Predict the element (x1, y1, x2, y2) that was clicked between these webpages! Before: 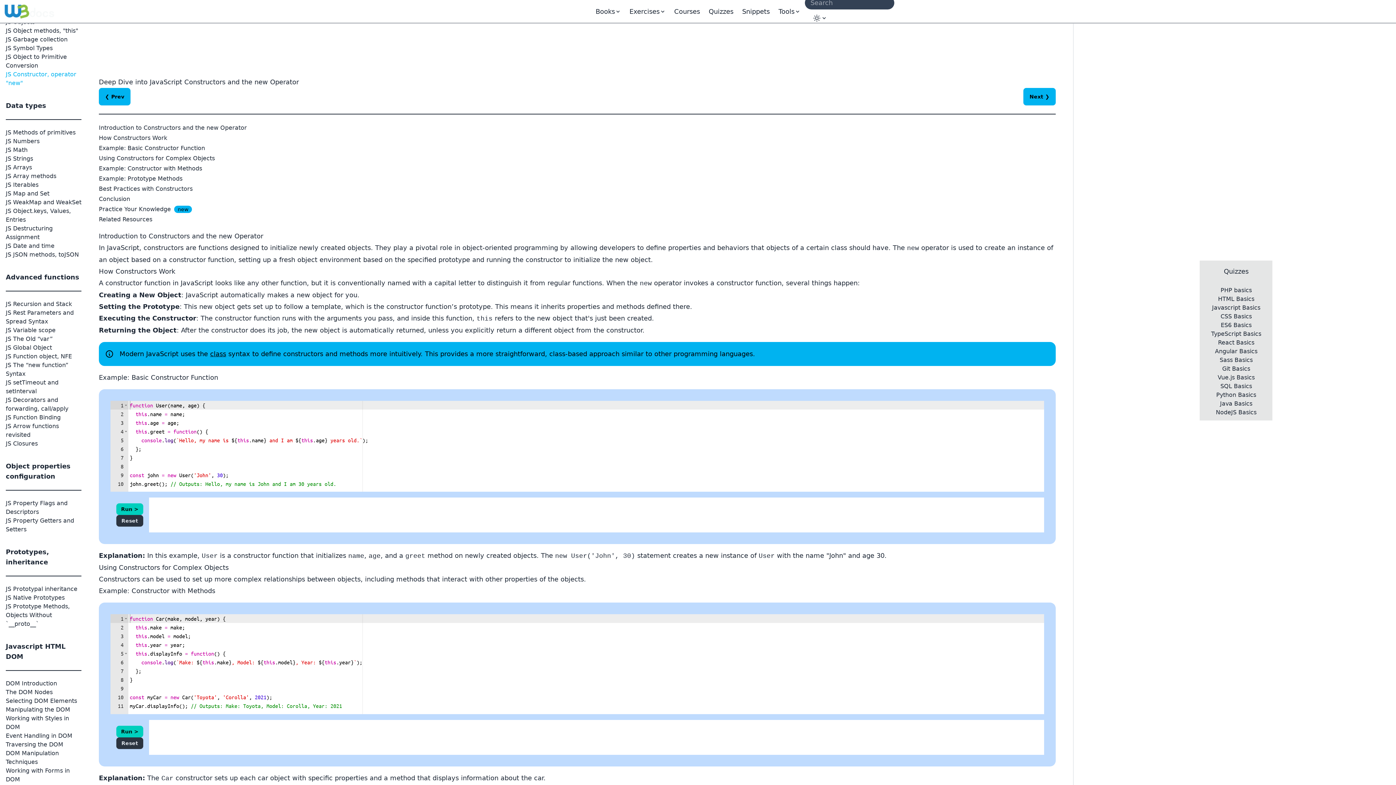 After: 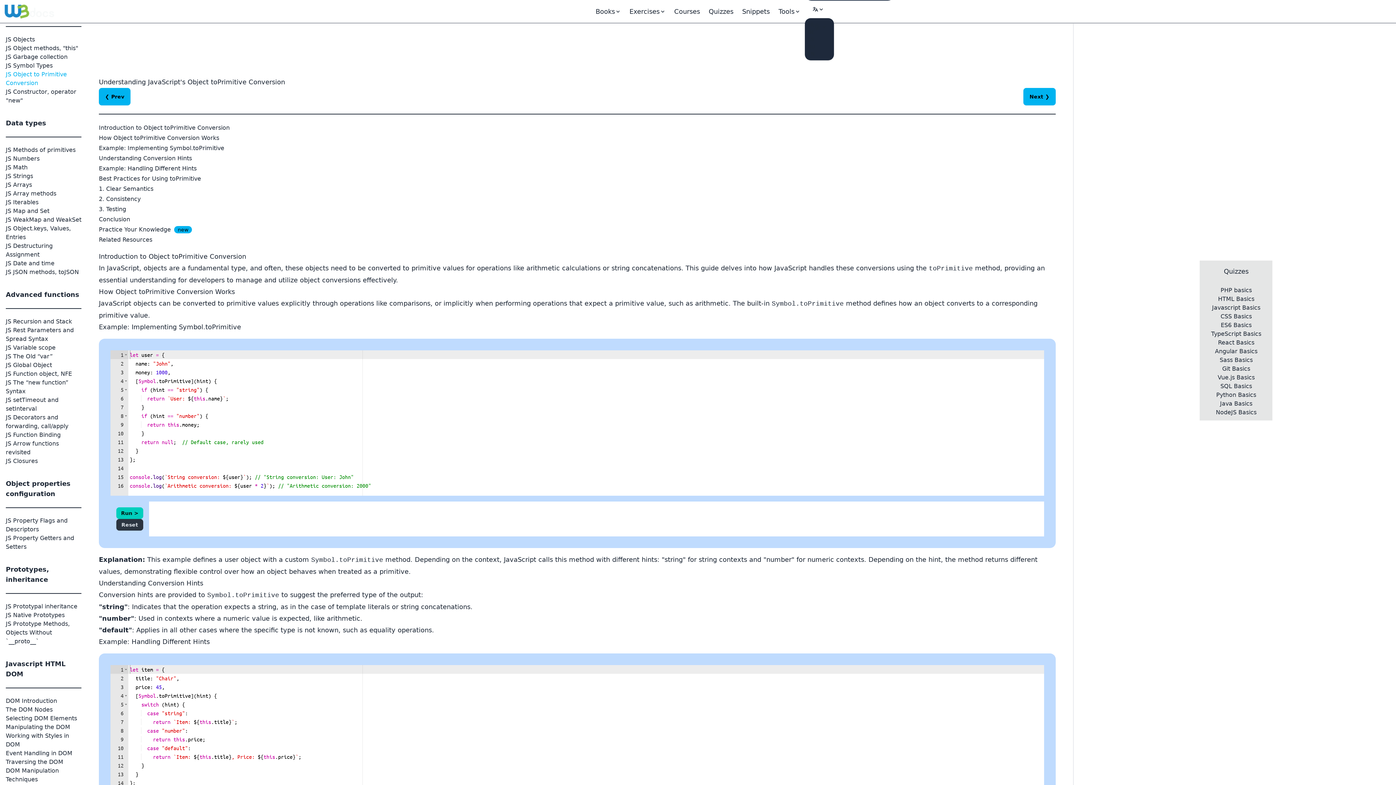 Action: bbox: (5, 52, 81, 70) label: JS Object to Primitive Conversion